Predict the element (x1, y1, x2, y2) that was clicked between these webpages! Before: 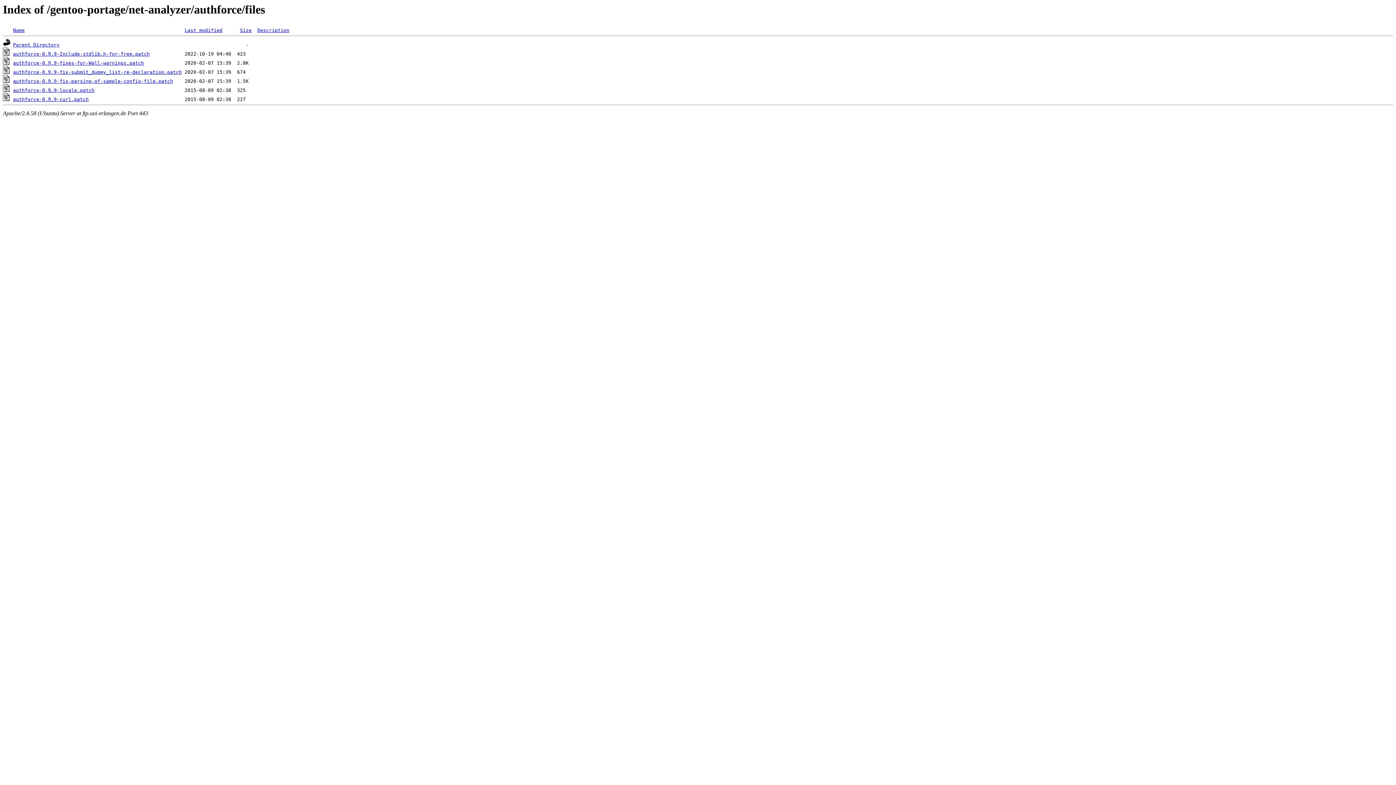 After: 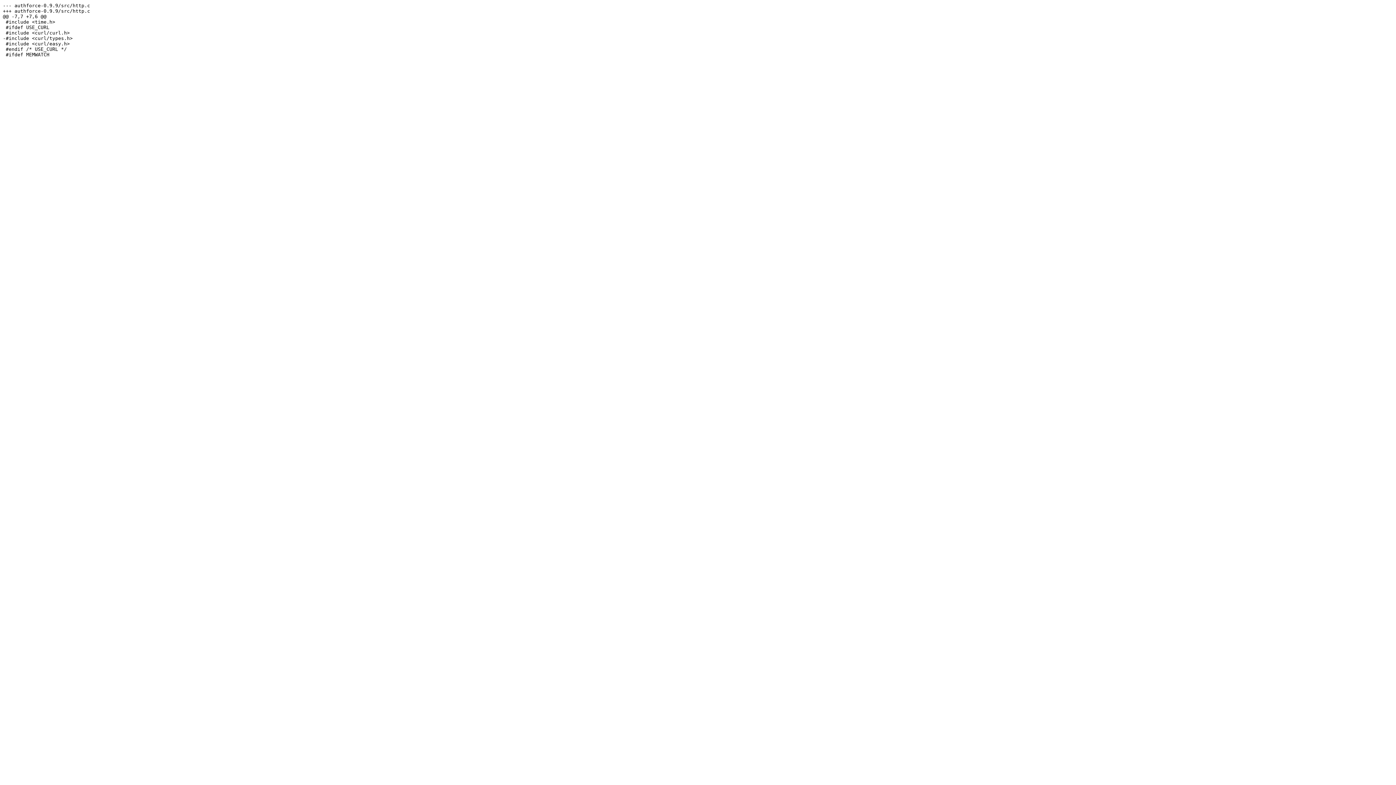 Action: bbox: (13, 96, 88, 102) label: authforce-0.9.9-curl.patch